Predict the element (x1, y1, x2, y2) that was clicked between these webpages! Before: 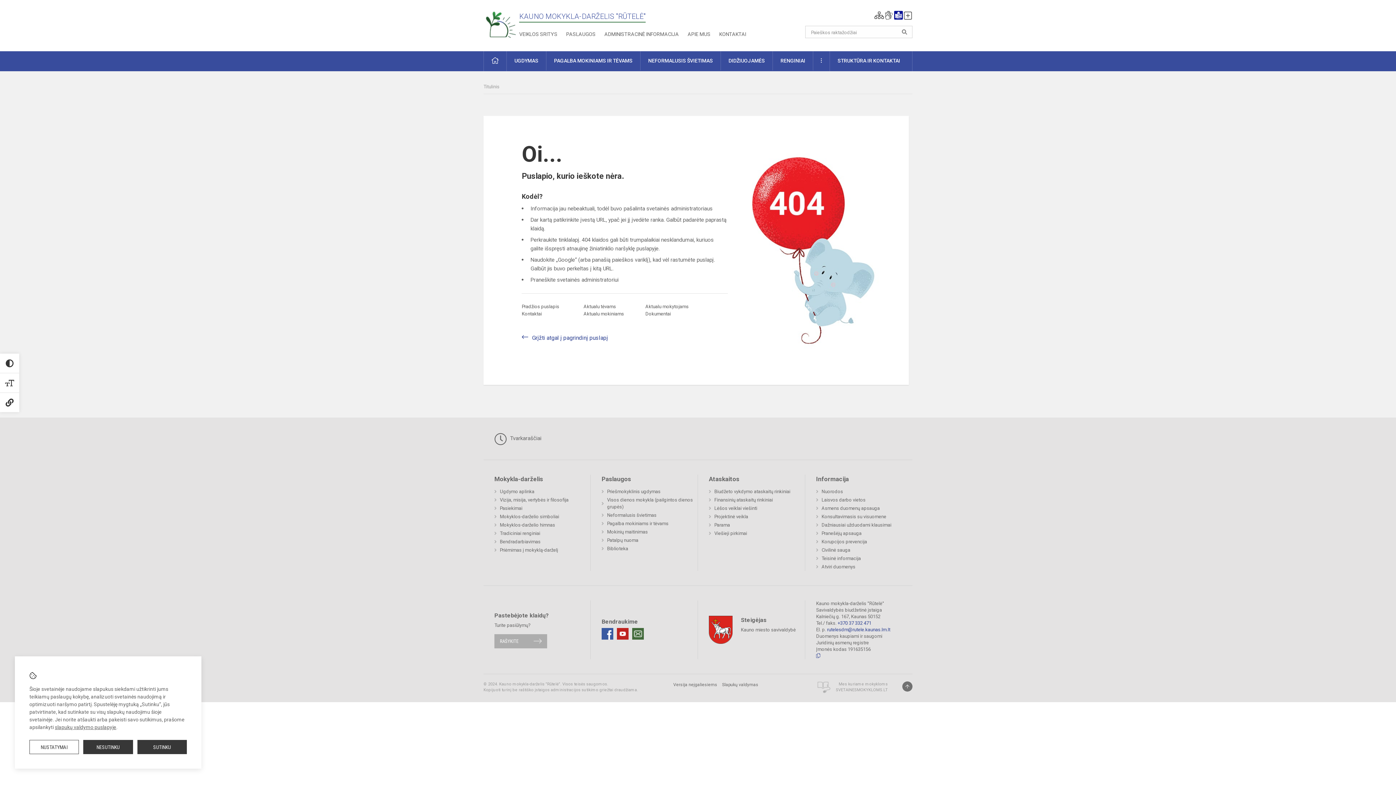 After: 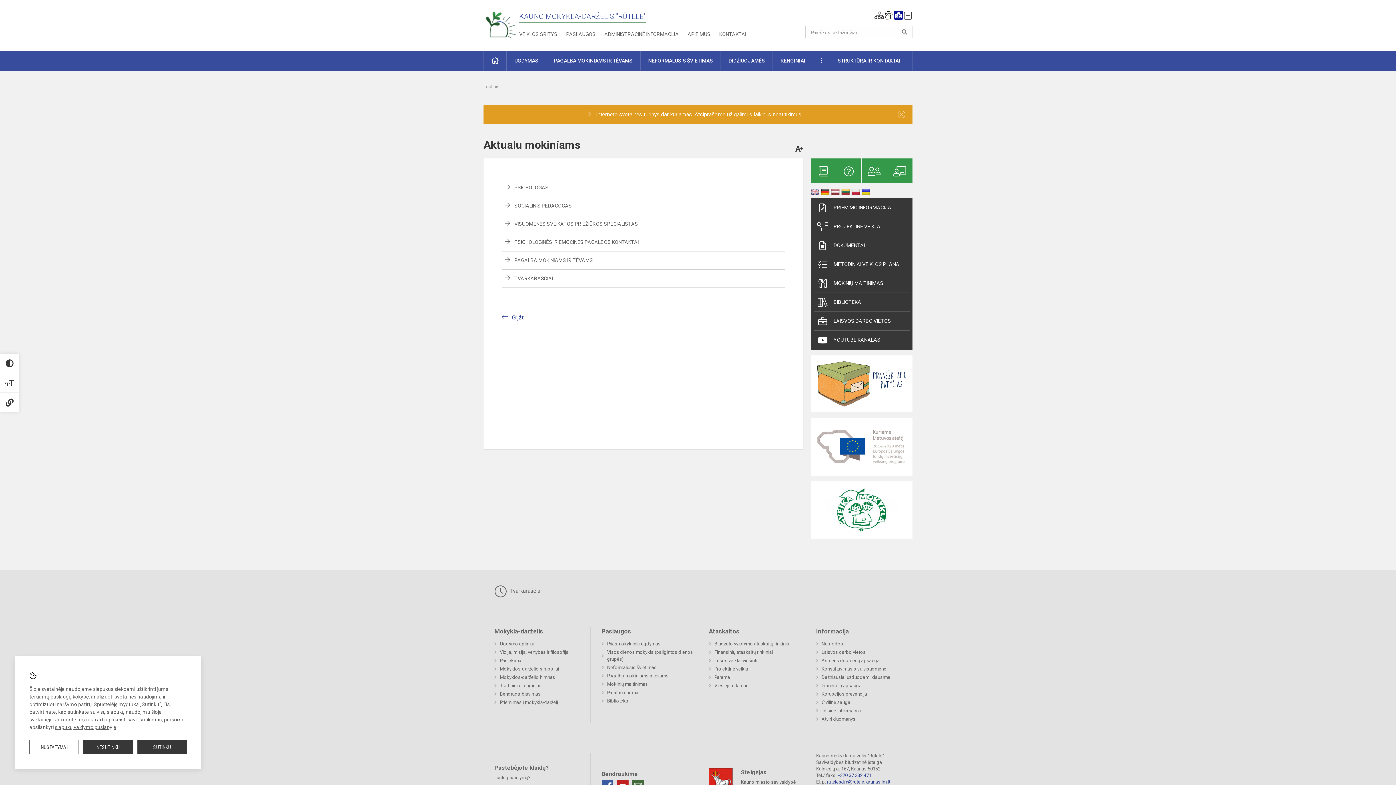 Action: label: Aktualu mokiniams bbox: (583, 311, 624, 316)